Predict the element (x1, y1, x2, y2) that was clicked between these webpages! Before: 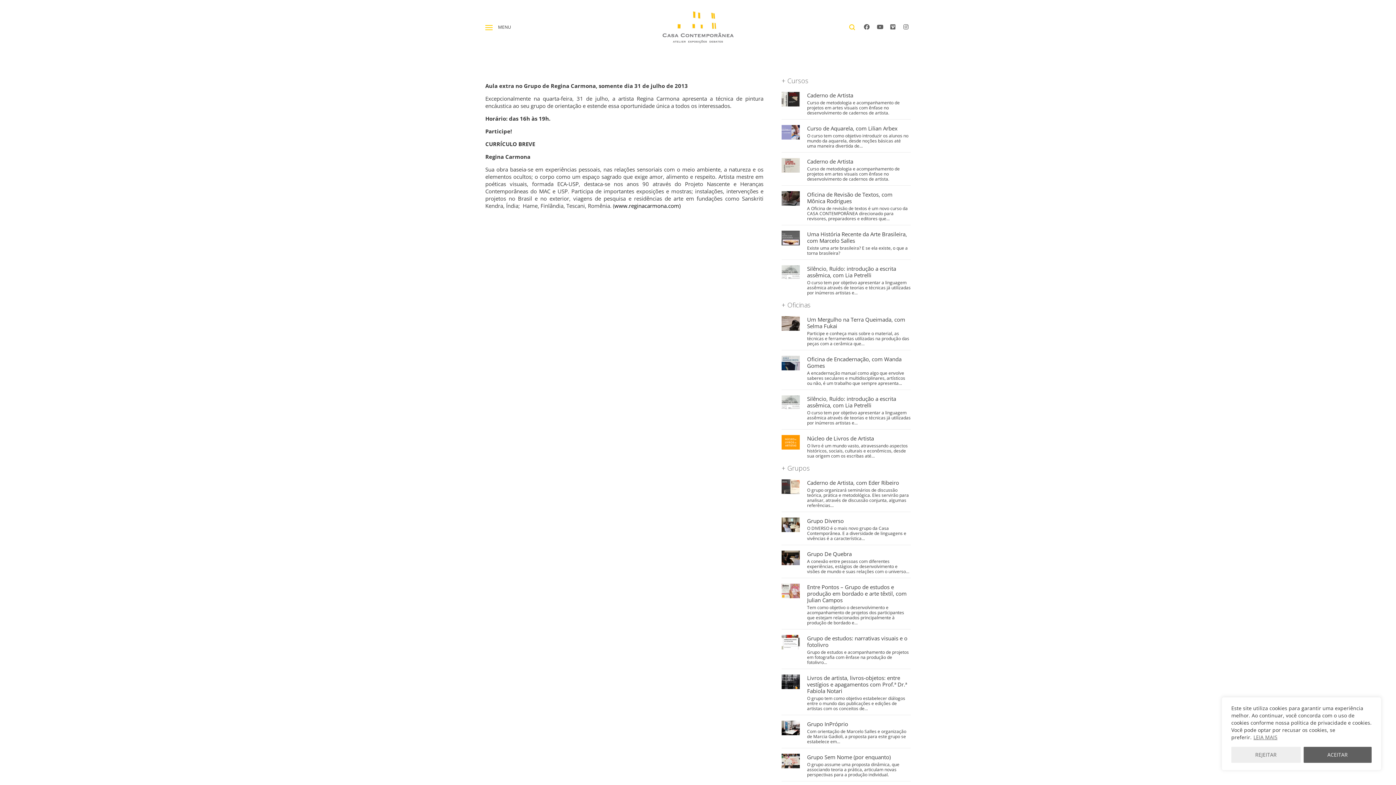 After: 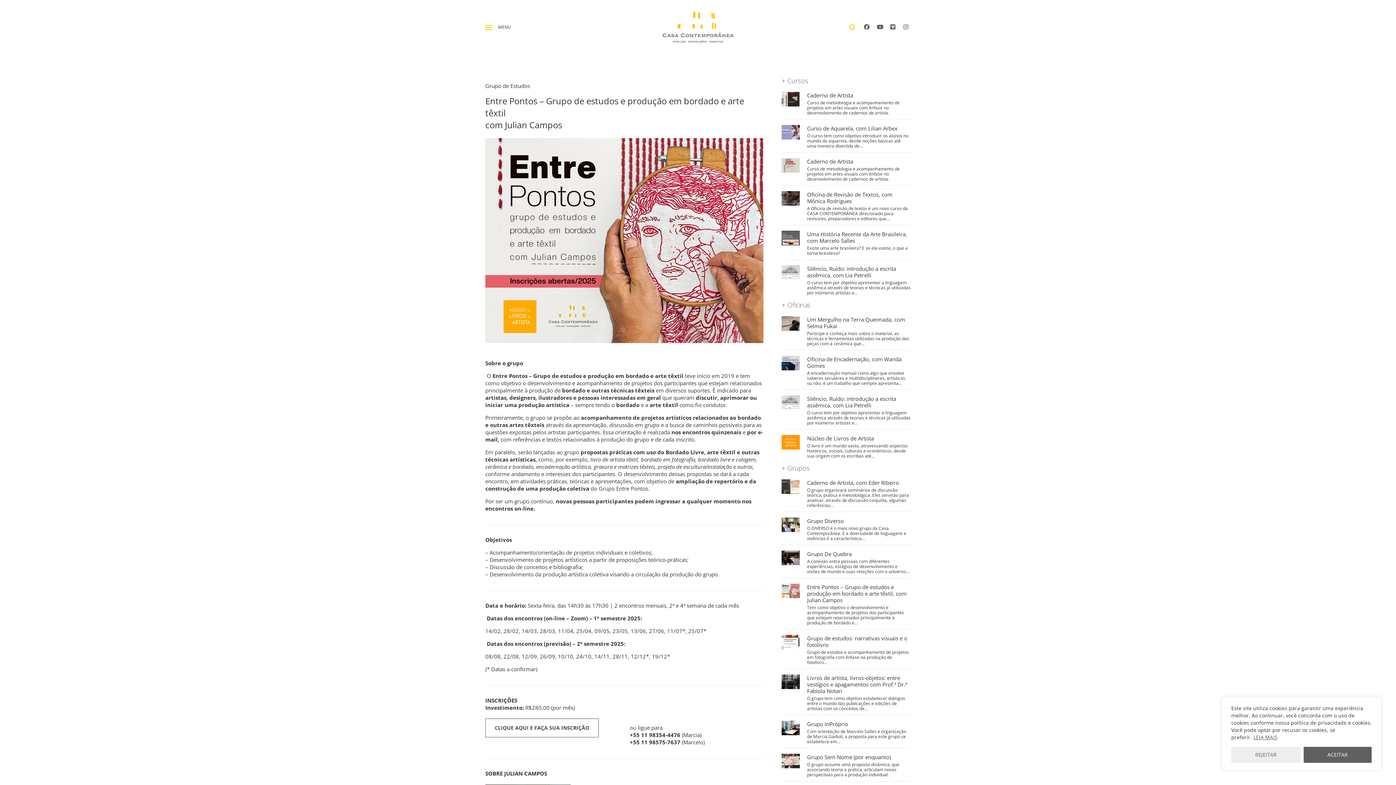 Action: label: Entre Pontos – Grupo de estudos e produção em bordado e arte têxtil, com Julian Campos bbox: (807, 584, 910, 603)